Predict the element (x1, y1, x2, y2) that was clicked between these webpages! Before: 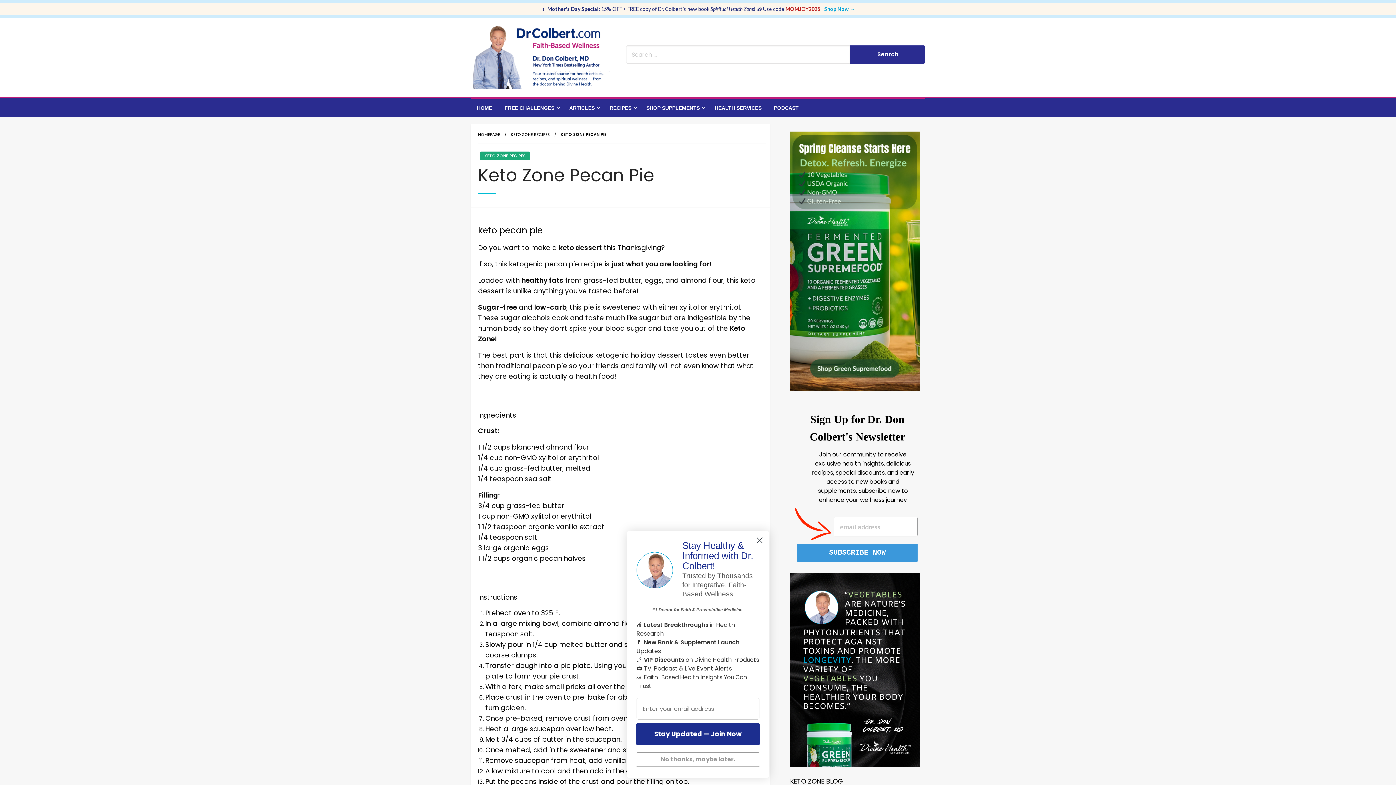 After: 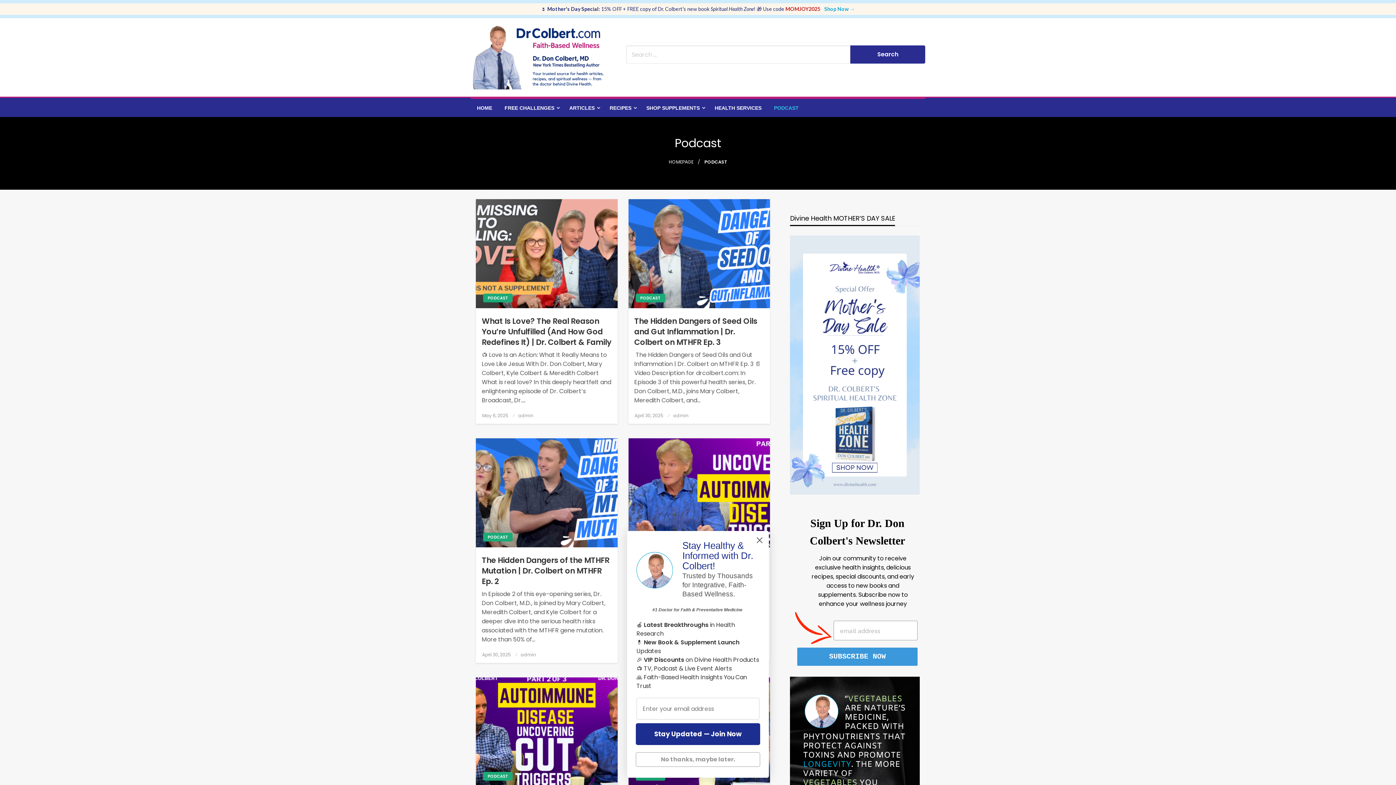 Action: bbox: (768, 99, 805, 117) label: PODCAST